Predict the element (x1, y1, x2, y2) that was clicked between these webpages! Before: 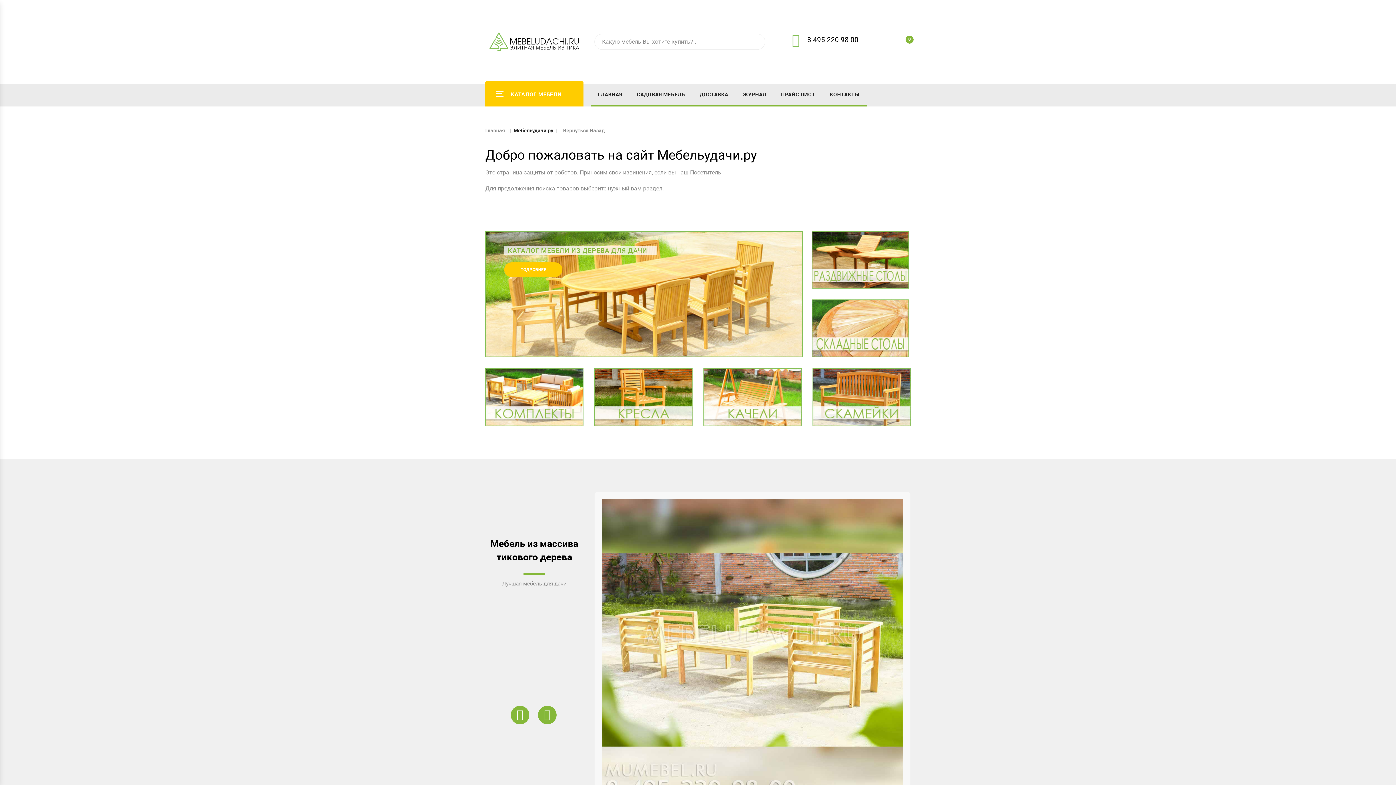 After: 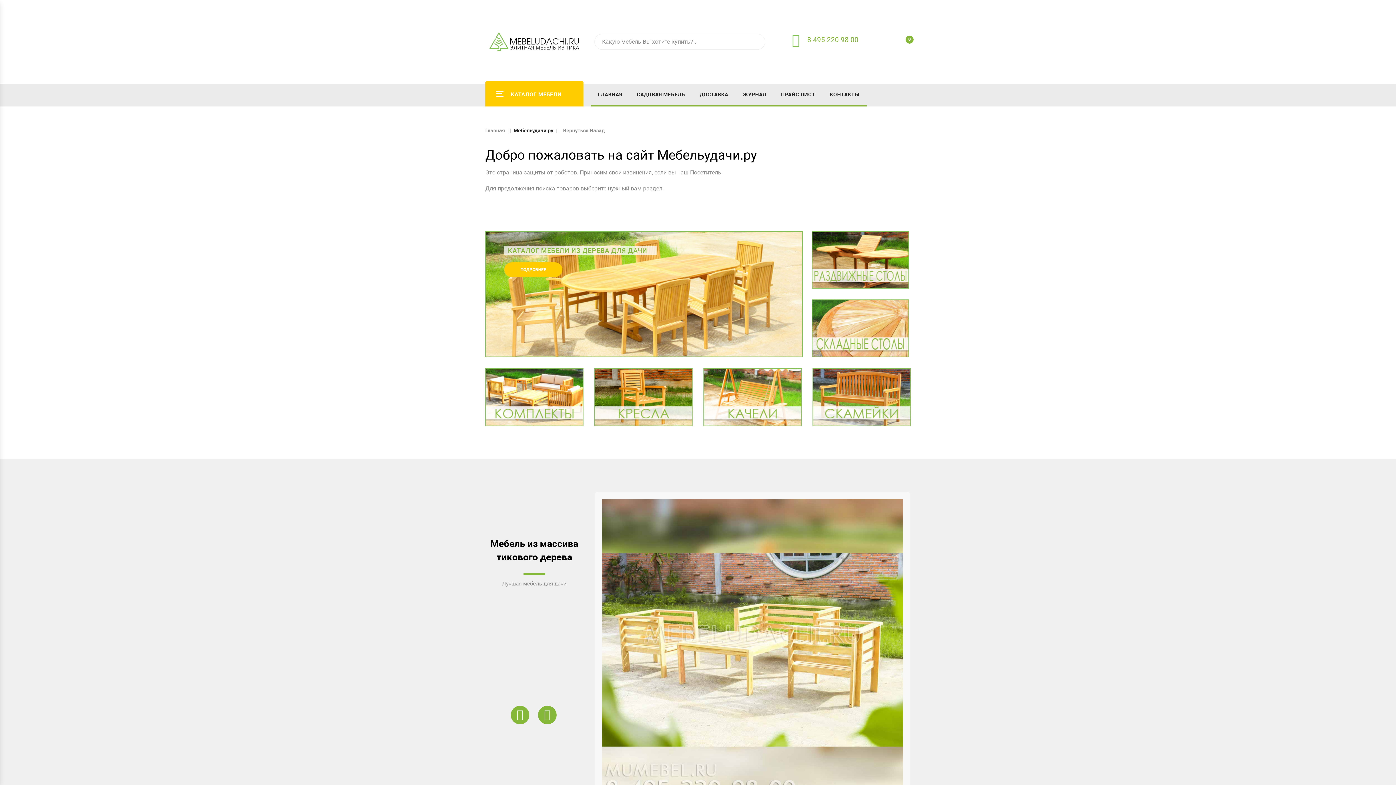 Action: bbox: (807, 35, 858, 44) label: 8-495-220-98-00